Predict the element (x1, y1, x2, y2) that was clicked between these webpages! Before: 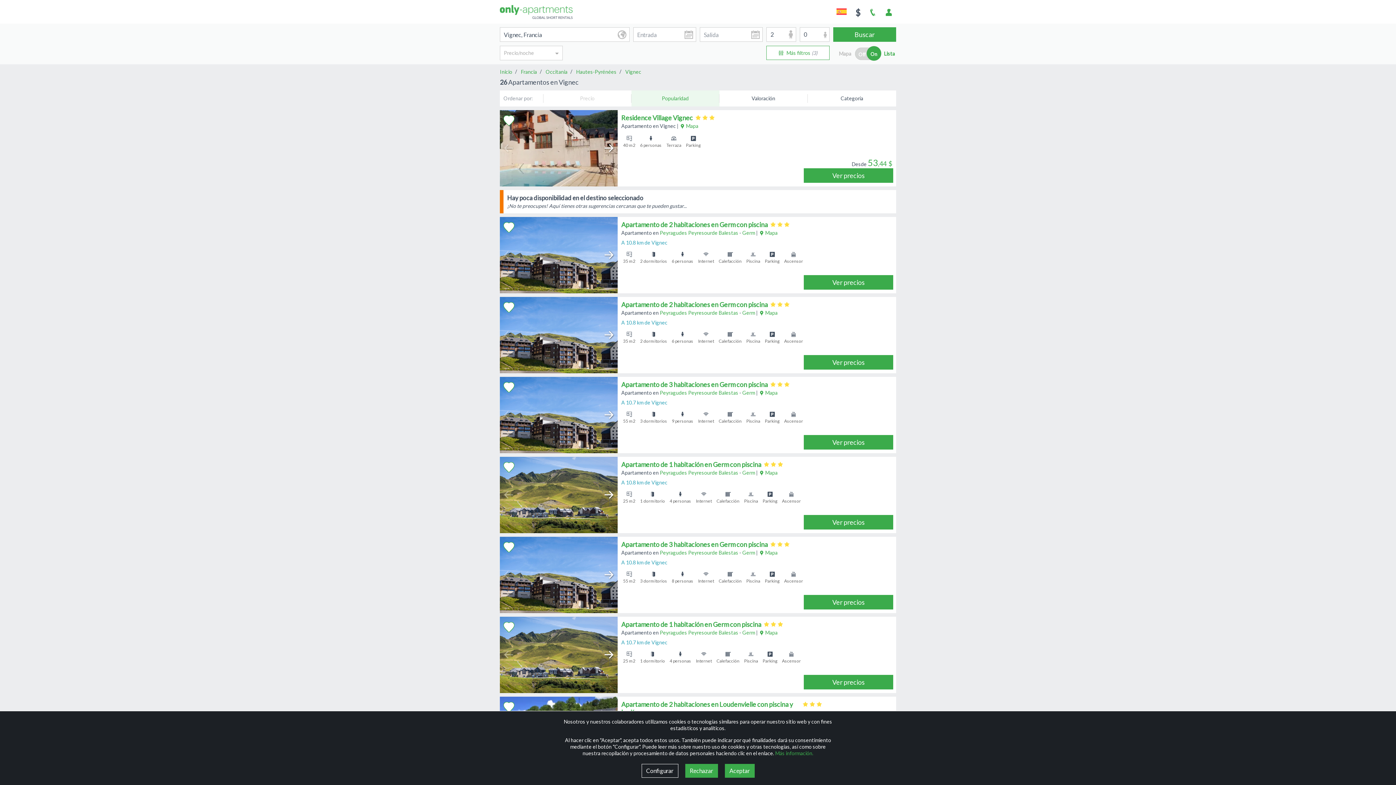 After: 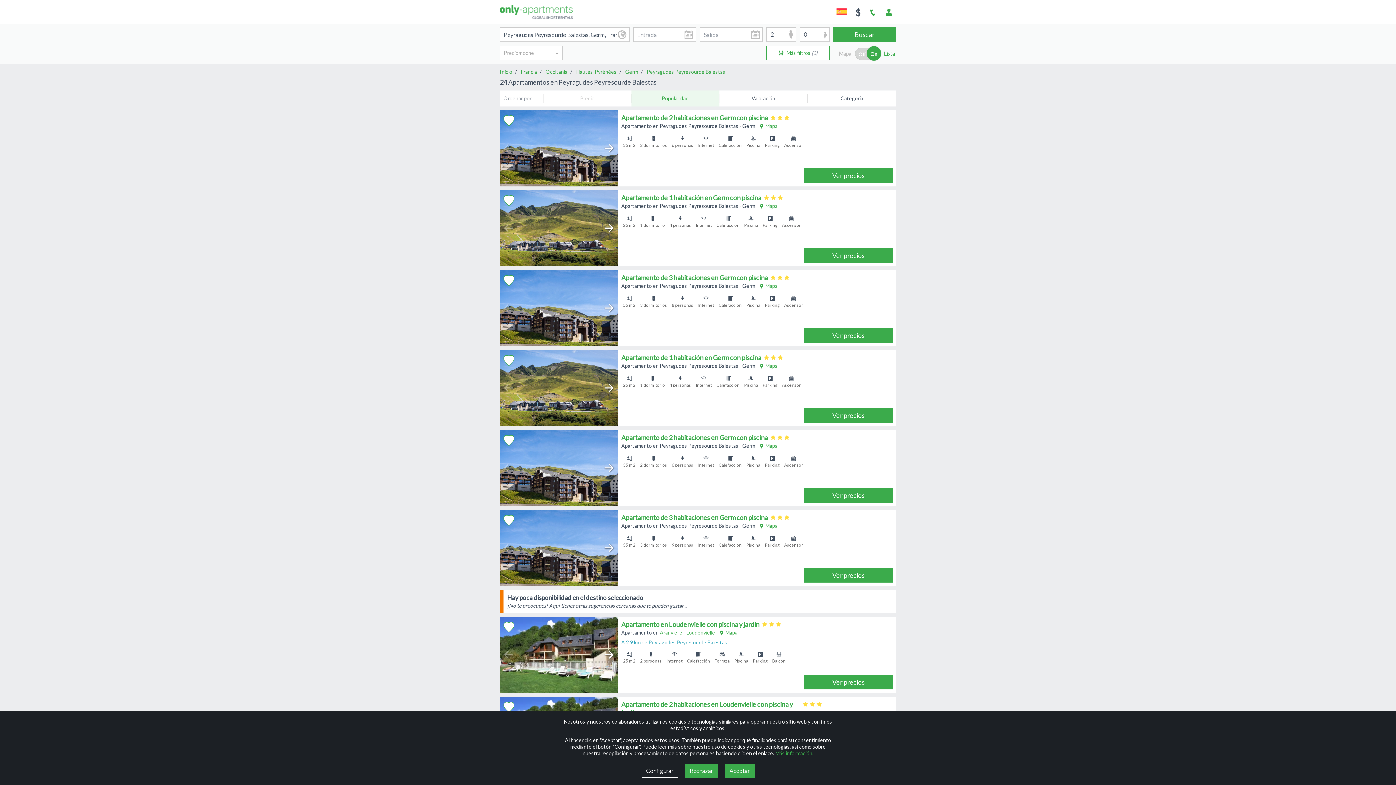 Action: label: Peyragudes Peyresourde Balestas bbox: (660, 469, 738, 476)